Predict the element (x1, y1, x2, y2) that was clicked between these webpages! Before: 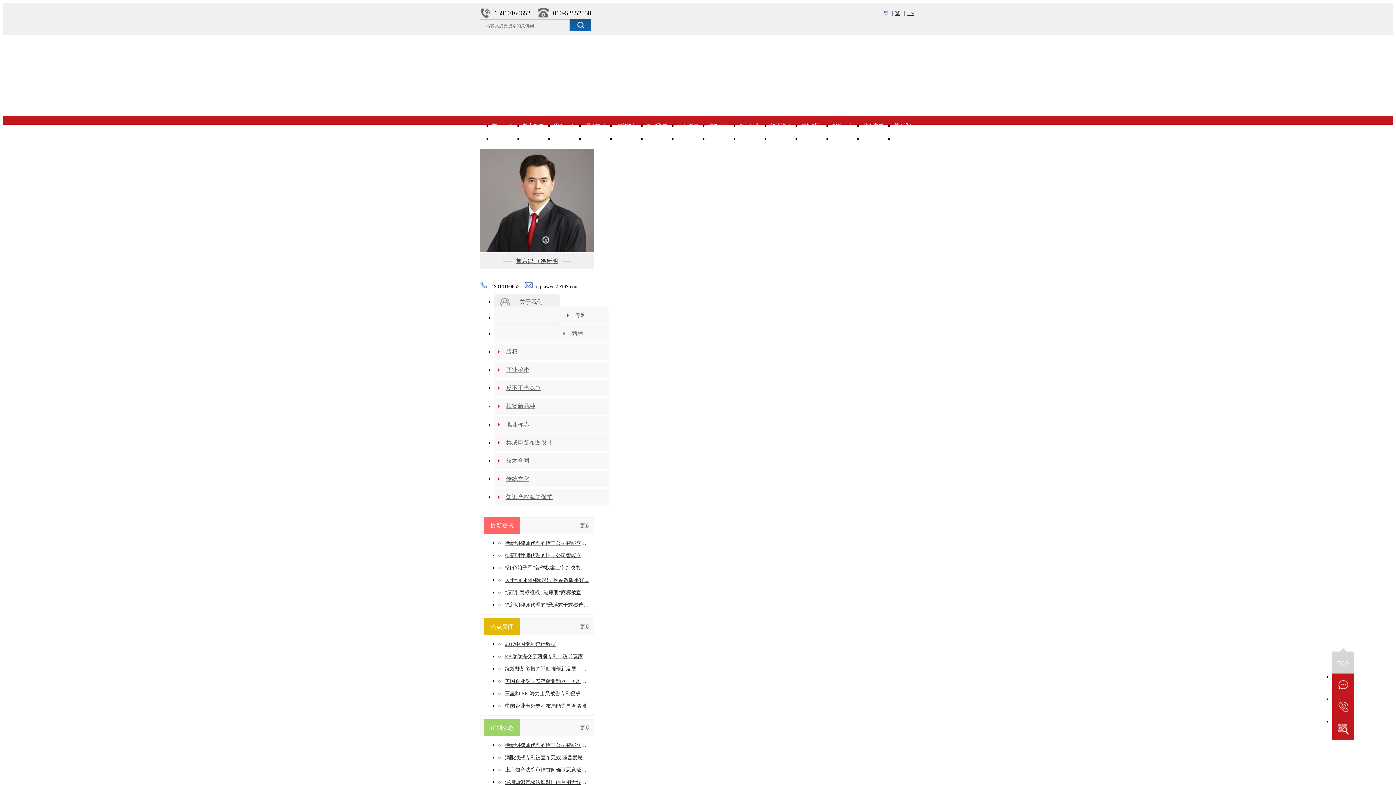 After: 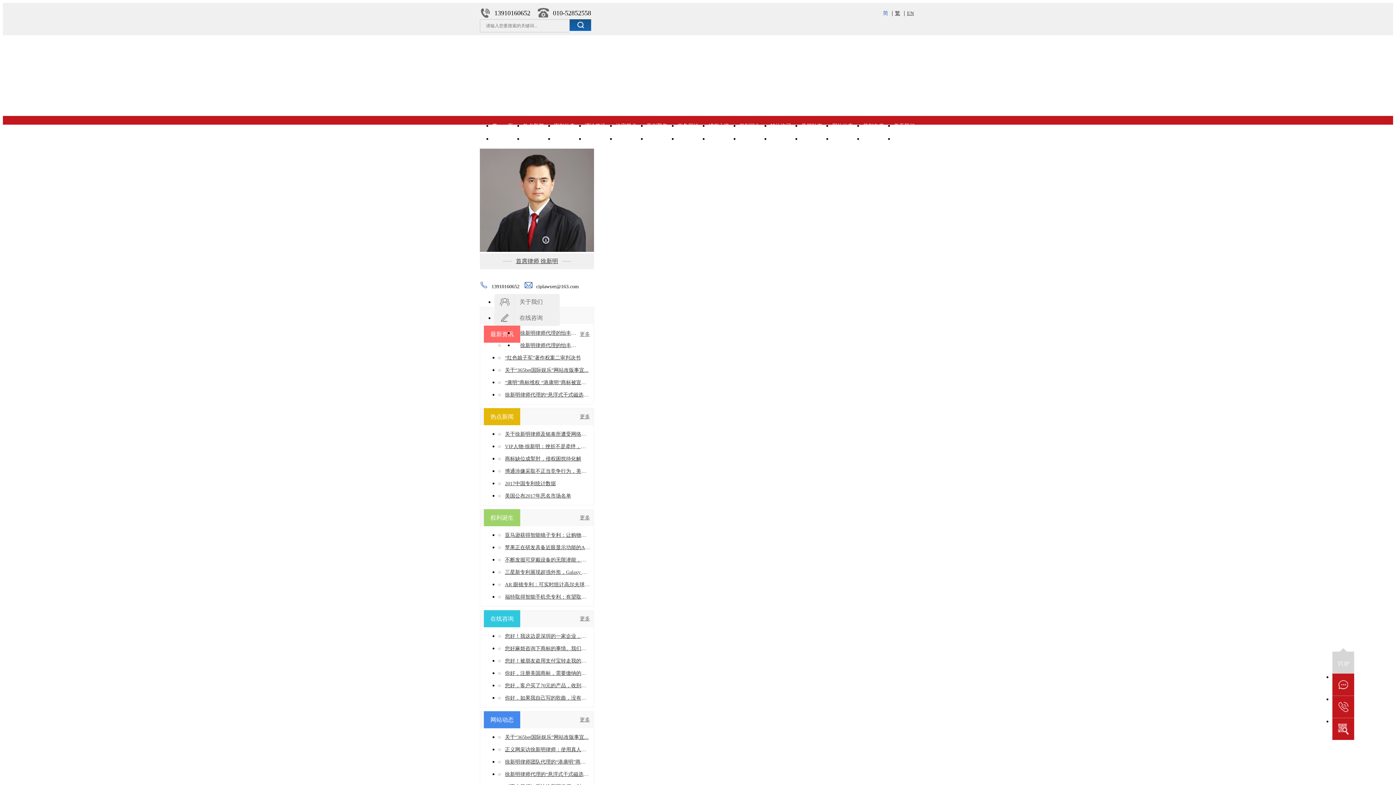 Action: bbox: (801, 136, 822, 148) label: 权利查询 